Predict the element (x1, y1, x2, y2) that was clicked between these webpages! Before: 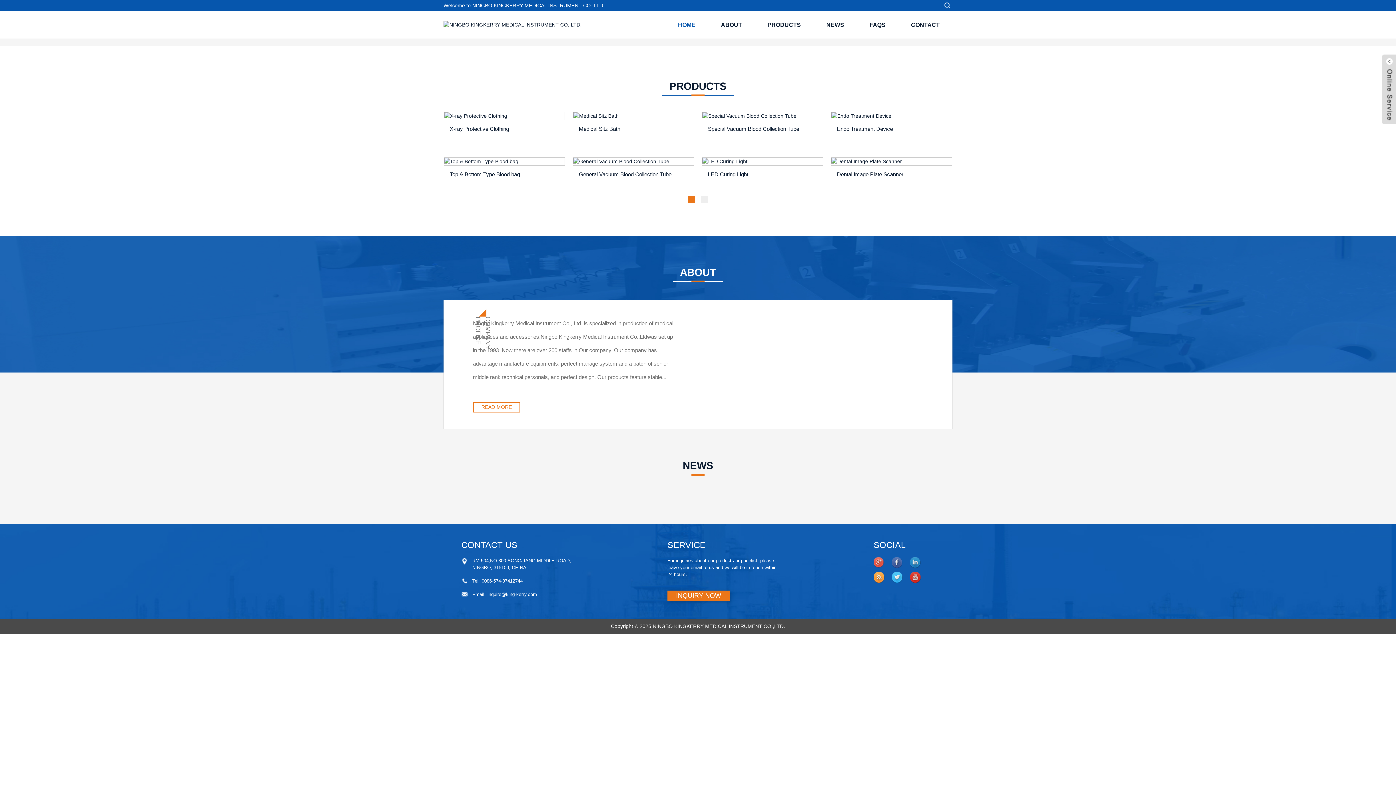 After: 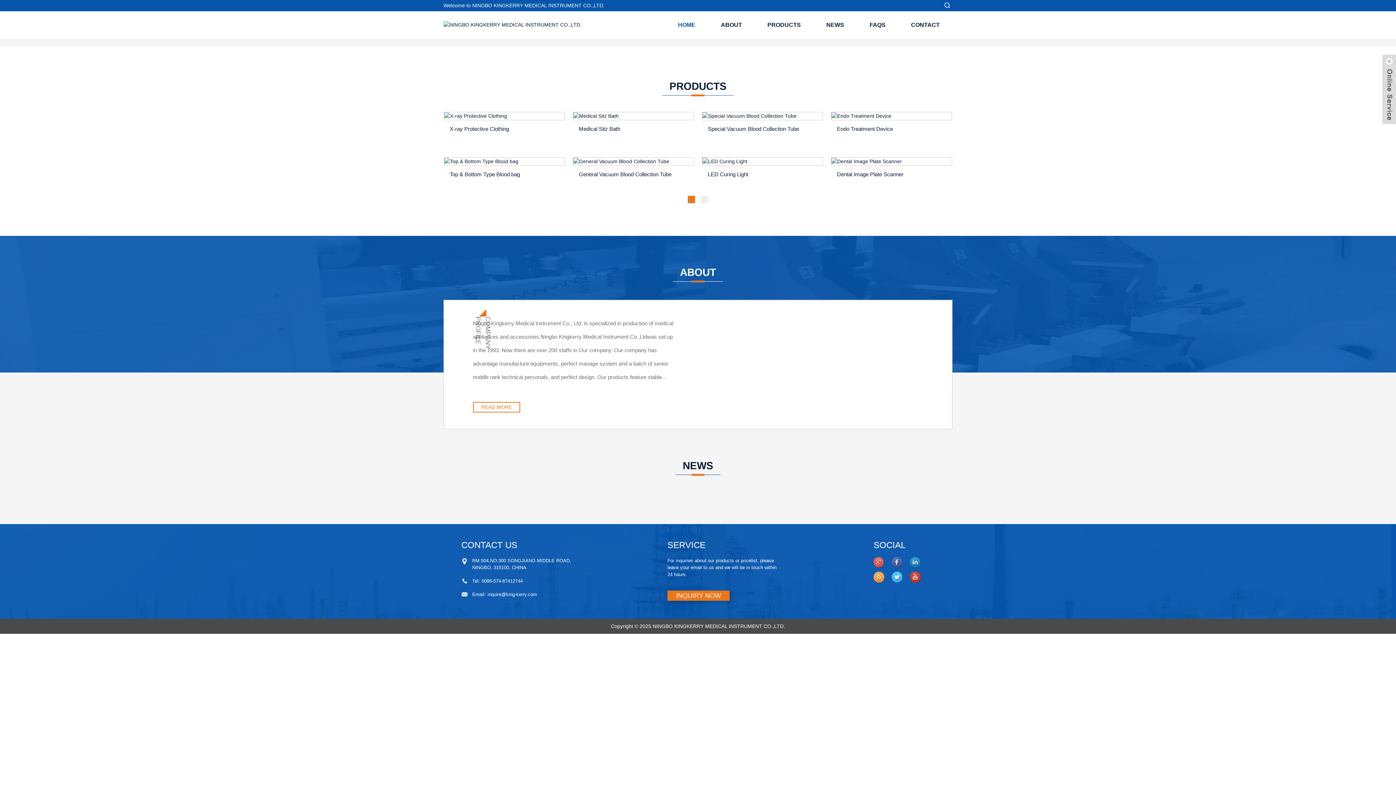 Action: bbox: (873, 571, 884, 582)